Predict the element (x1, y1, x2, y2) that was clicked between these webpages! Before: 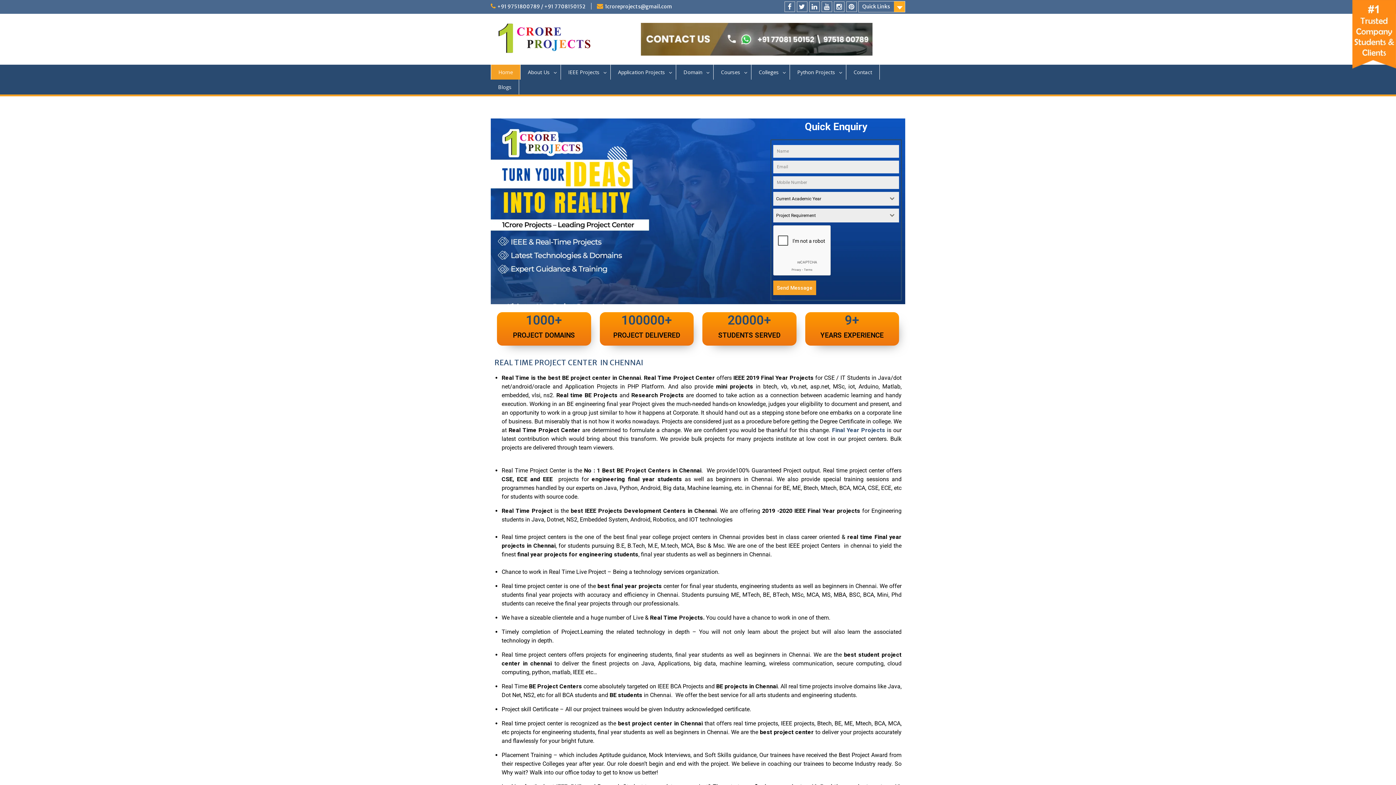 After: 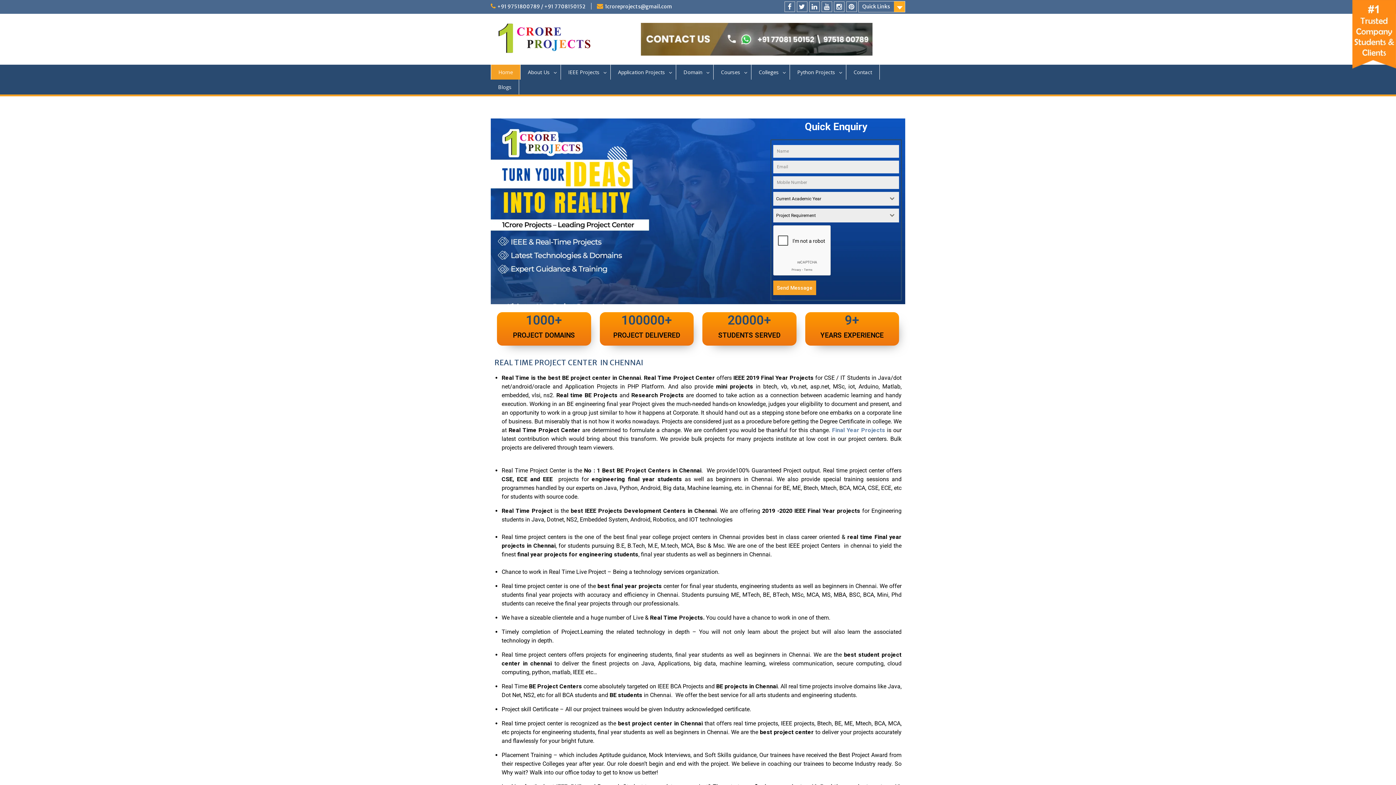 Action: bbox: (832, 426, 885, 433) label: Final Year Projects